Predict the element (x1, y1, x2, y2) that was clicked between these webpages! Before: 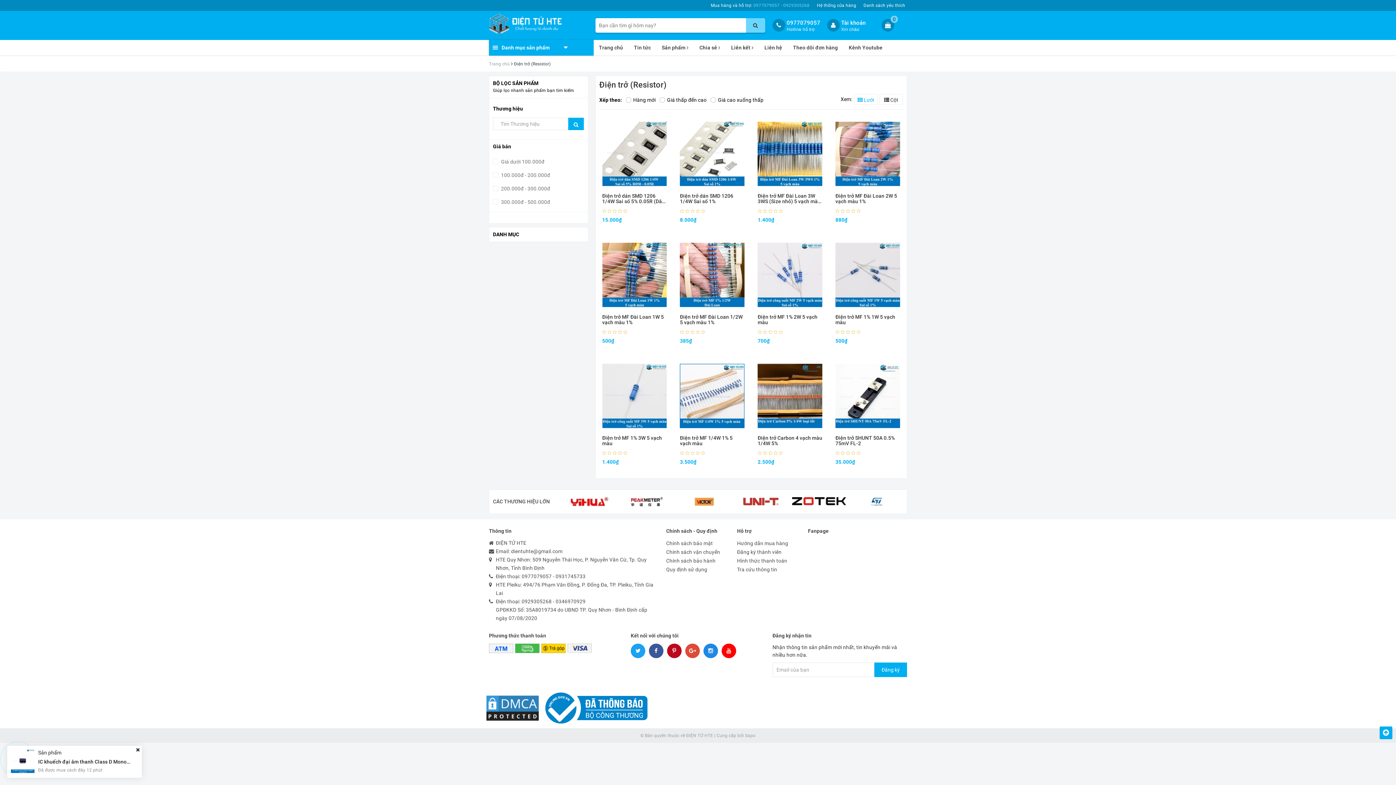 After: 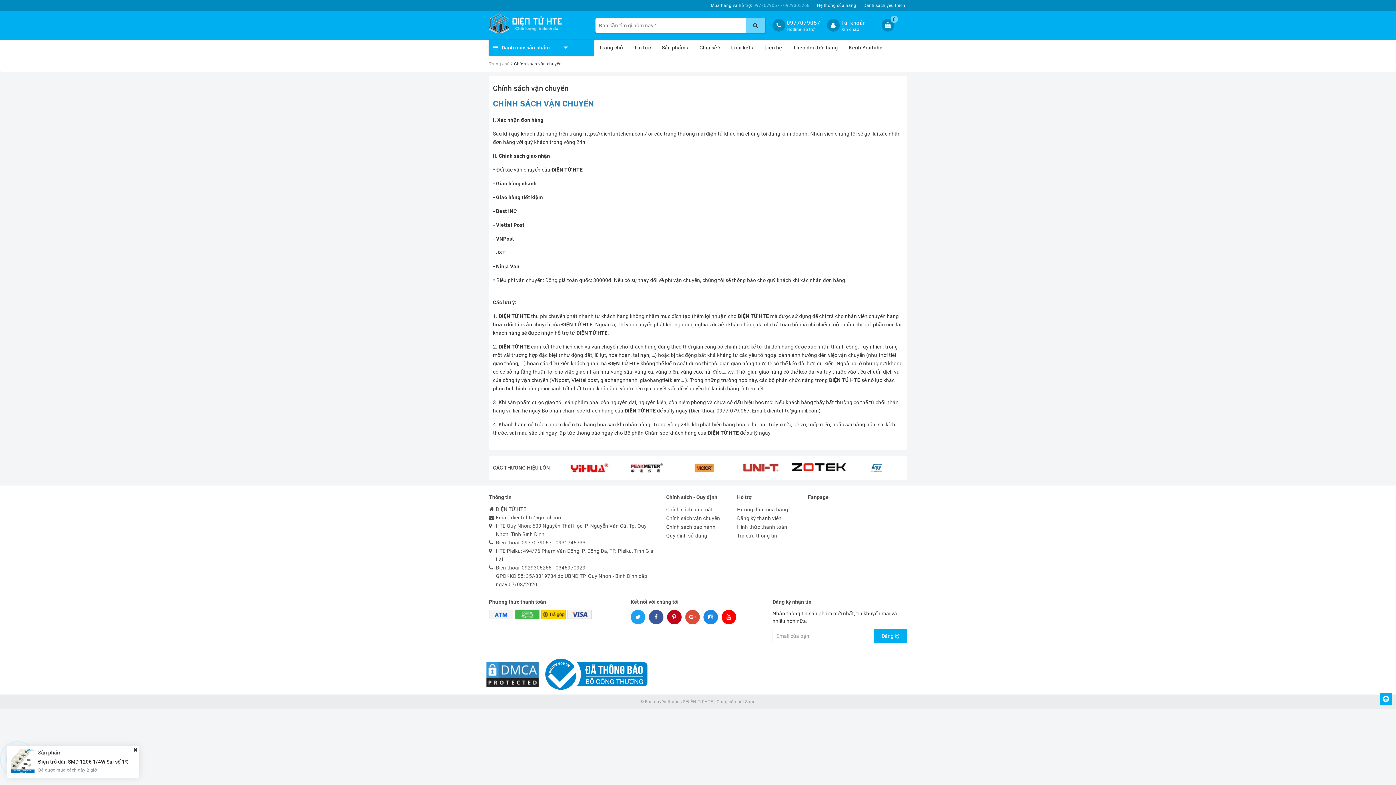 Action: label: Chính sách vận chuyển bbox: (666, 522, 730, 531)